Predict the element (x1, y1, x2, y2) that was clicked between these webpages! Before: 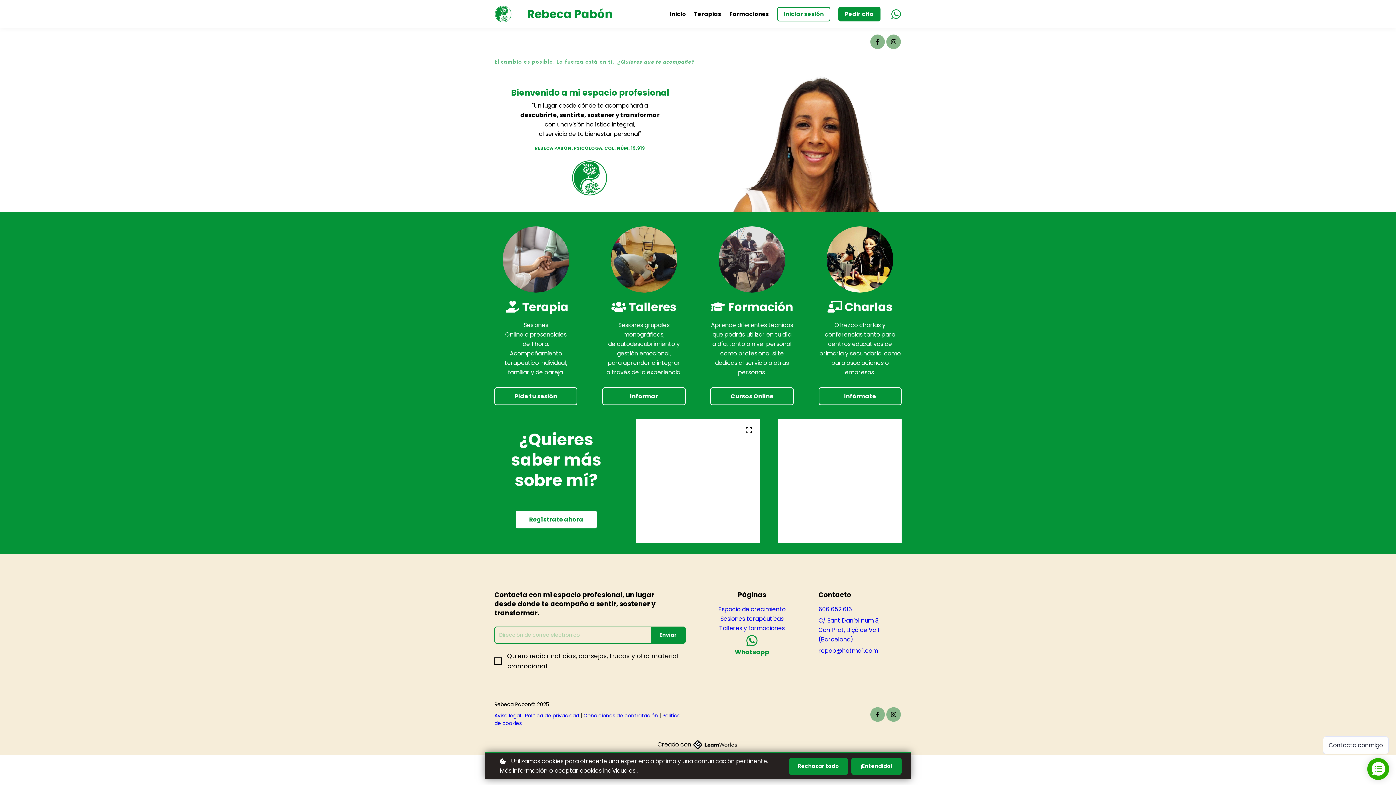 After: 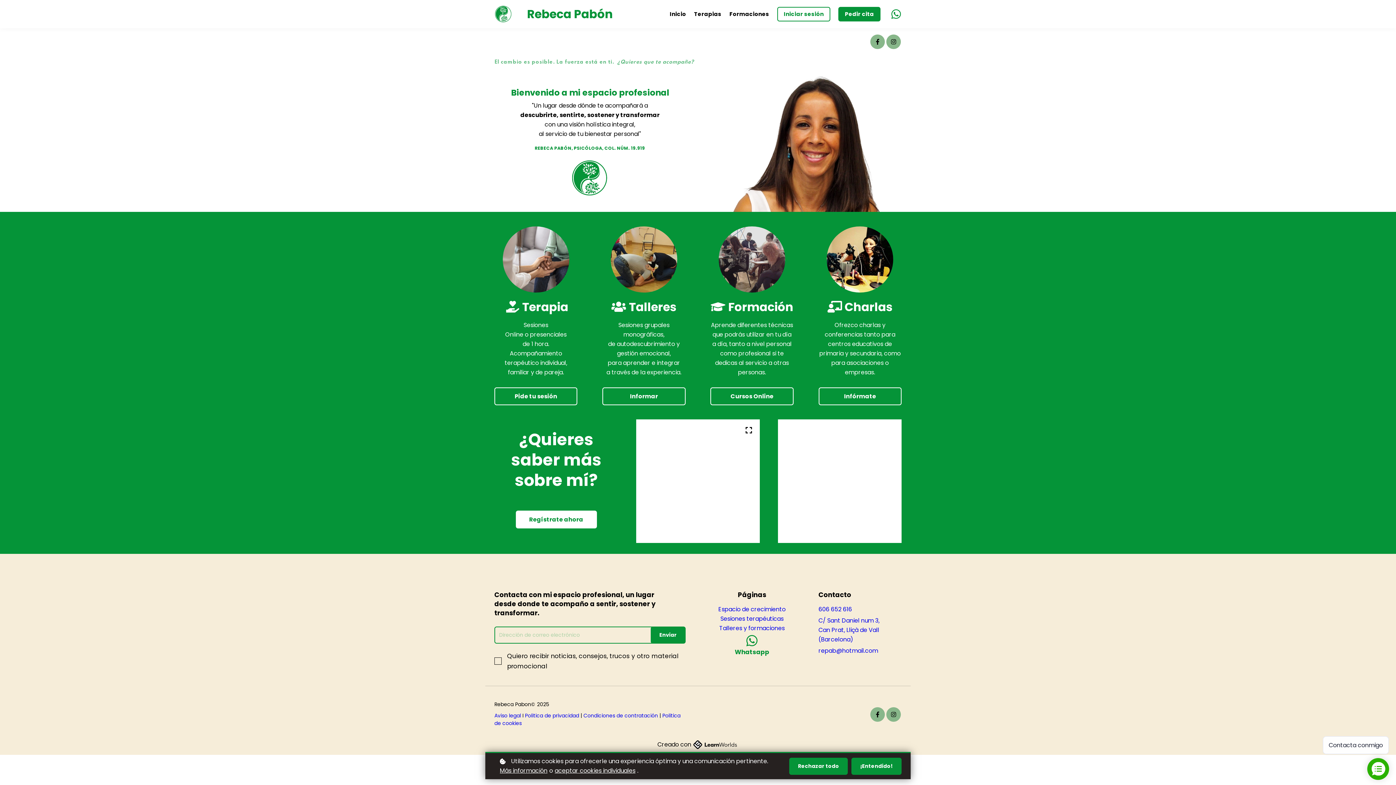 Action: bbox: (710, 634, 793, 647)